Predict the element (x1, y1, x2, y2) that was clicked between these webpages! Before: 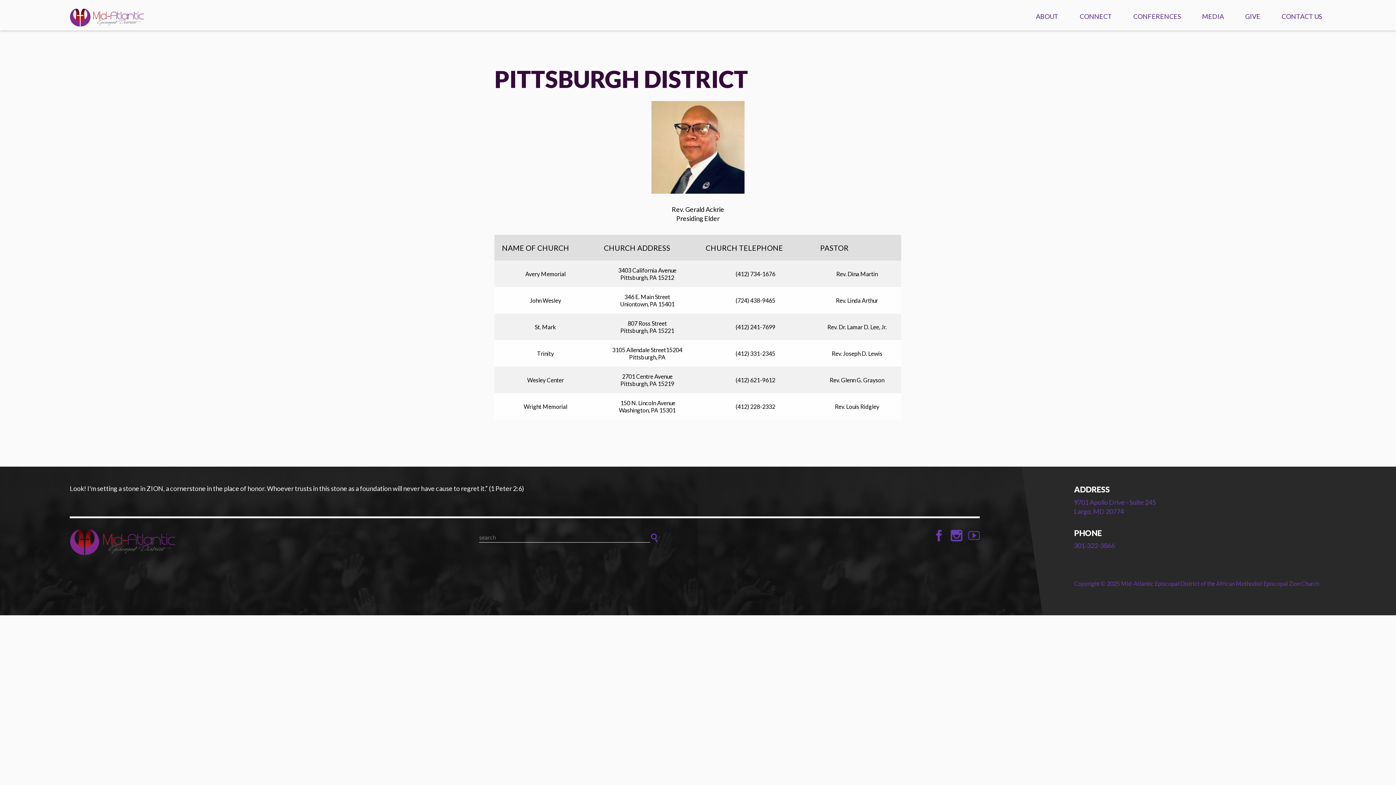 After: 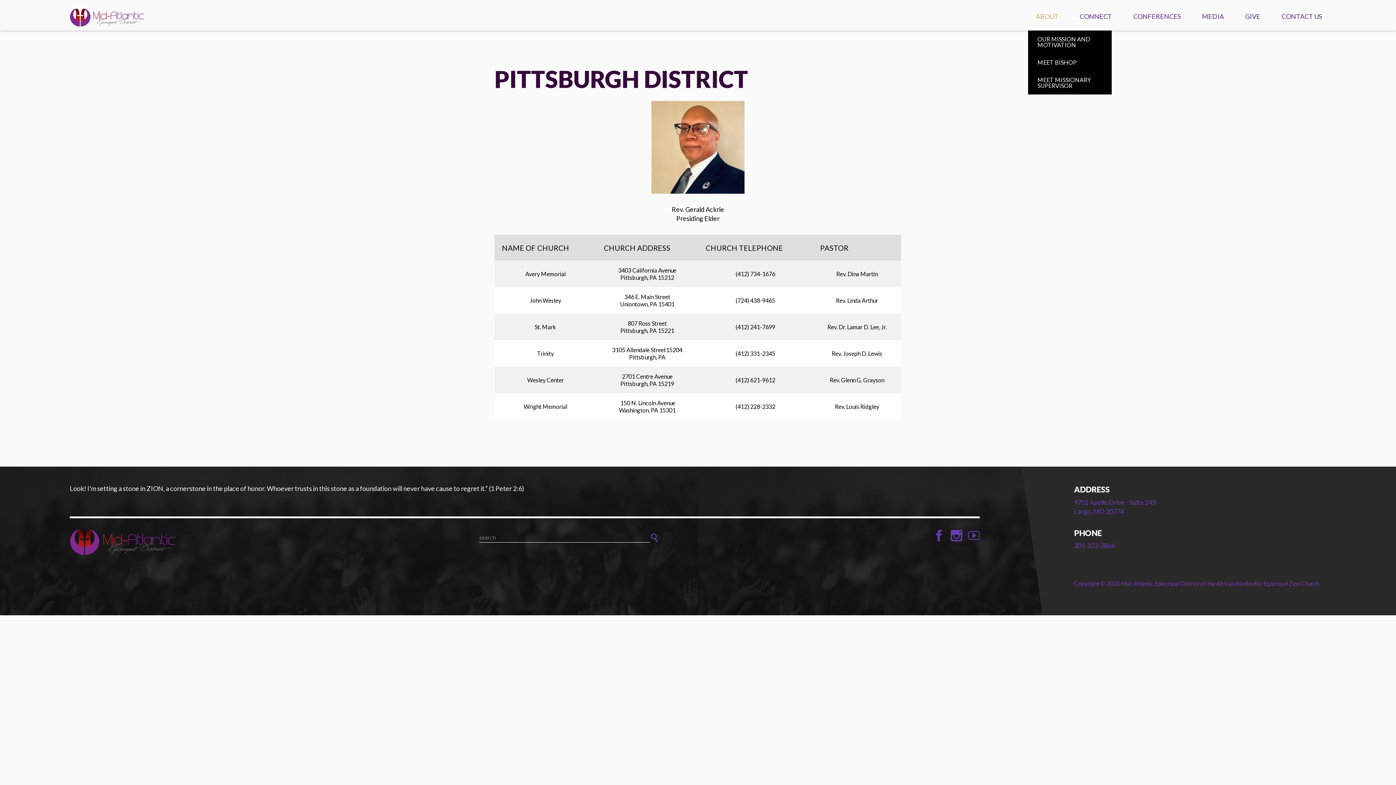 Action: bbox: (1031, 10, 1062, 30) label: ABOUT